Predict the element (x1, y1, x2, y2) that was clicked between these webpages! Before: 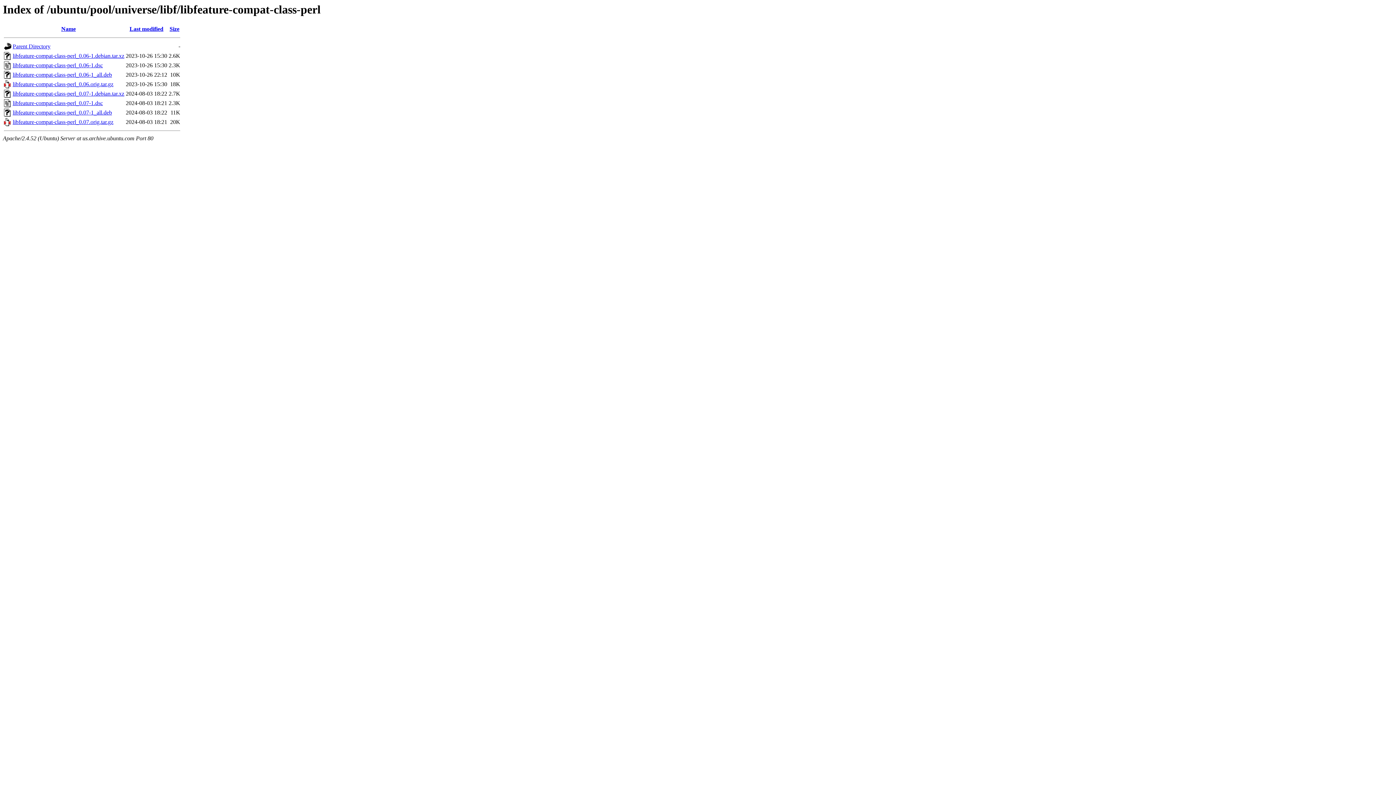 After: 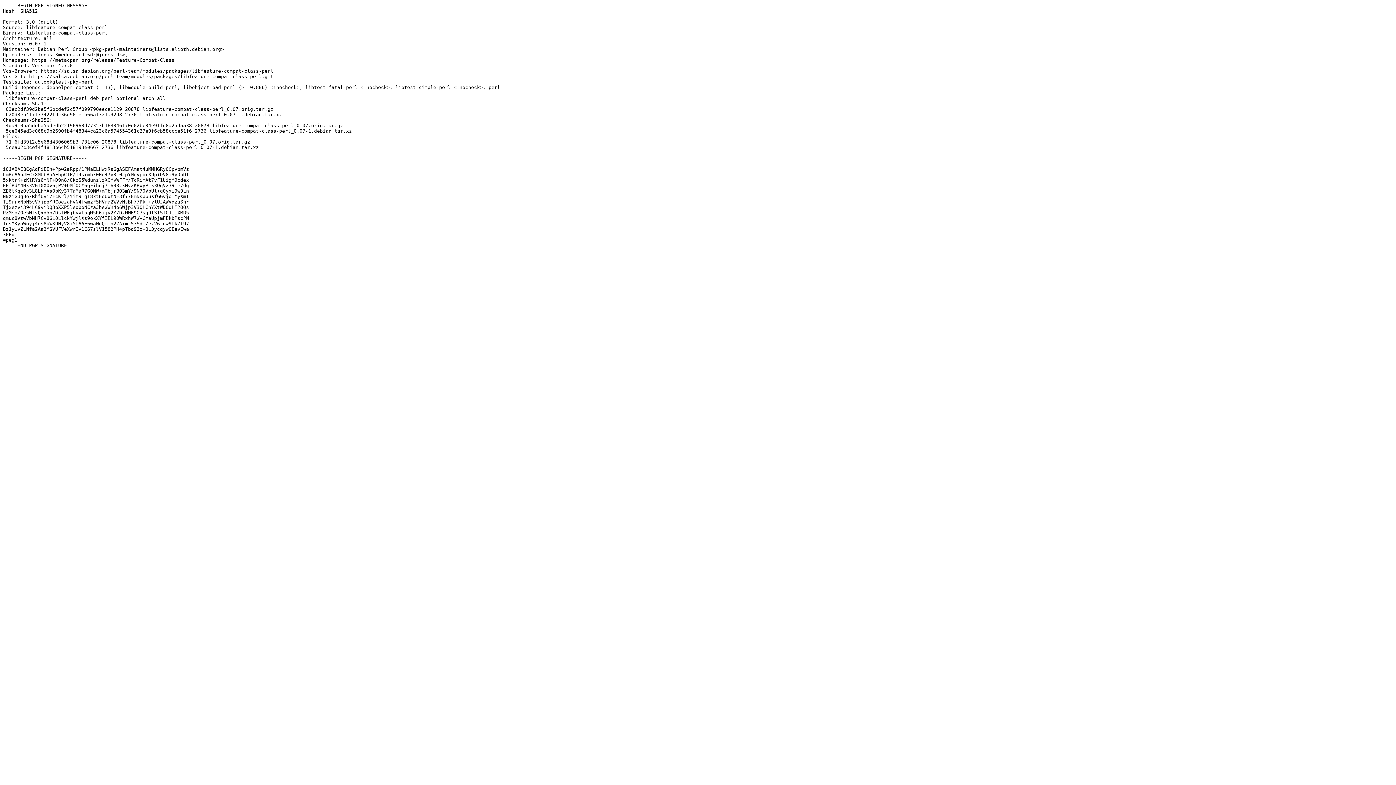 Action: bbox: (12, 100, 102, 106) label: libfeature-compat-class-perl_0.07-1.dsc